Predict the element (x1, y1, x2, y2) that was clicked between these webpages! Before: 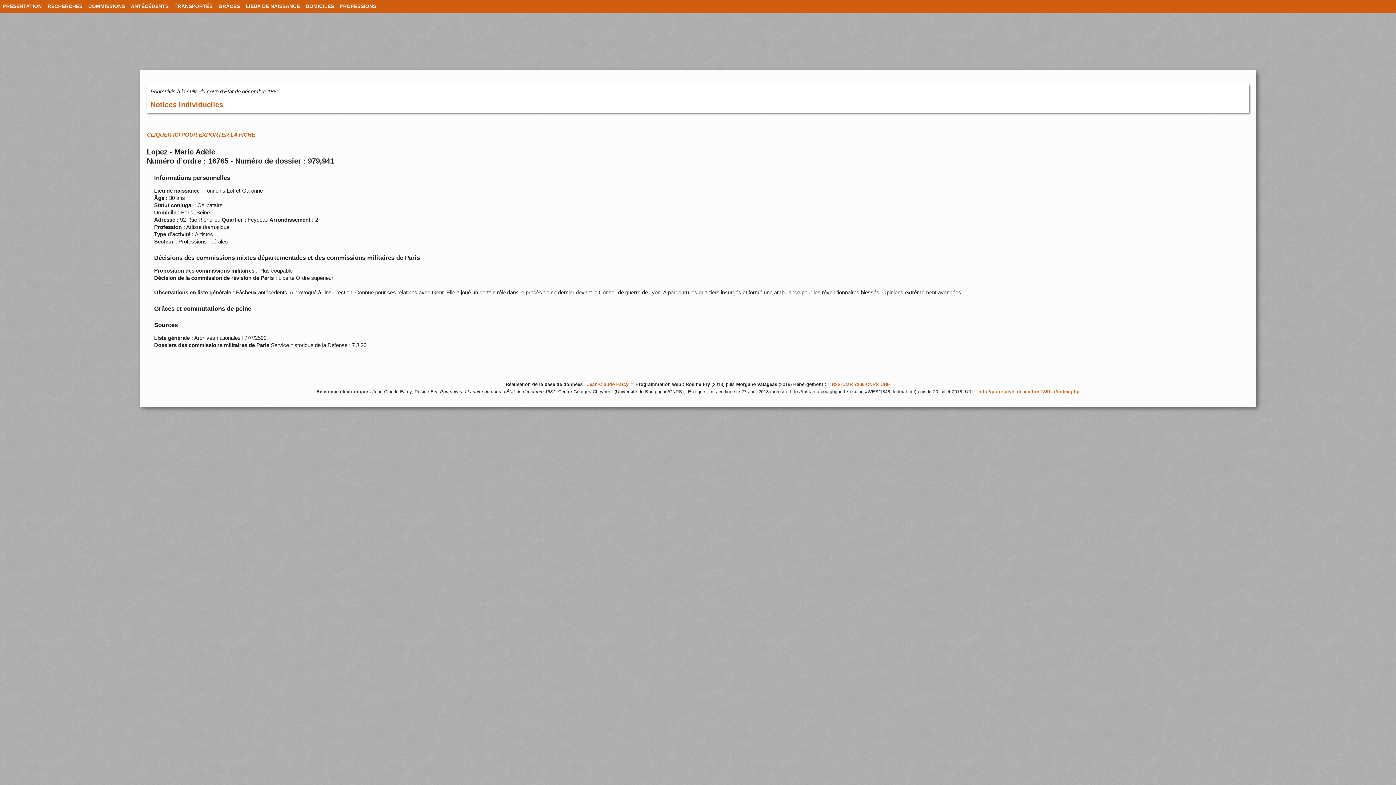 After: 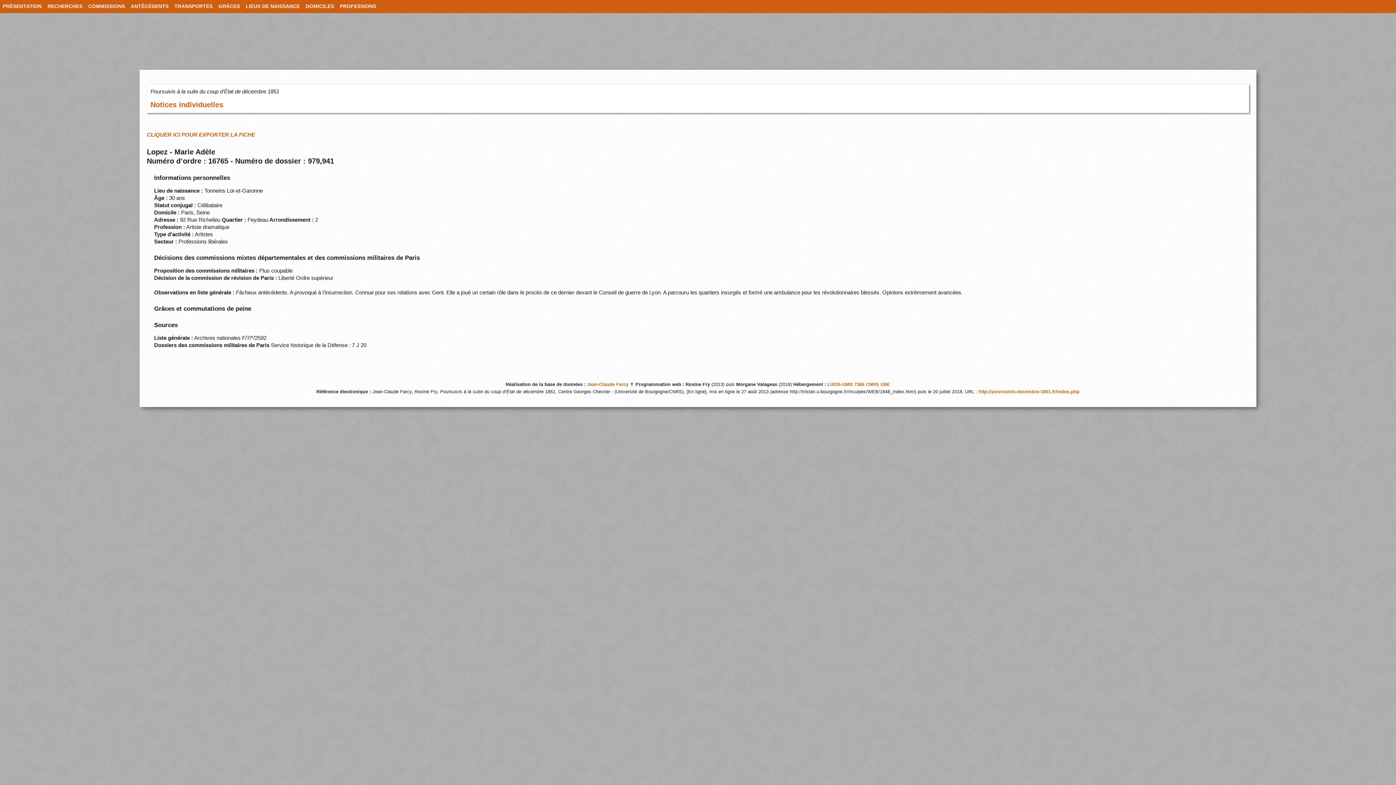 Action: bbox: (337, 0, 379, 13) label: PROFESSIONS